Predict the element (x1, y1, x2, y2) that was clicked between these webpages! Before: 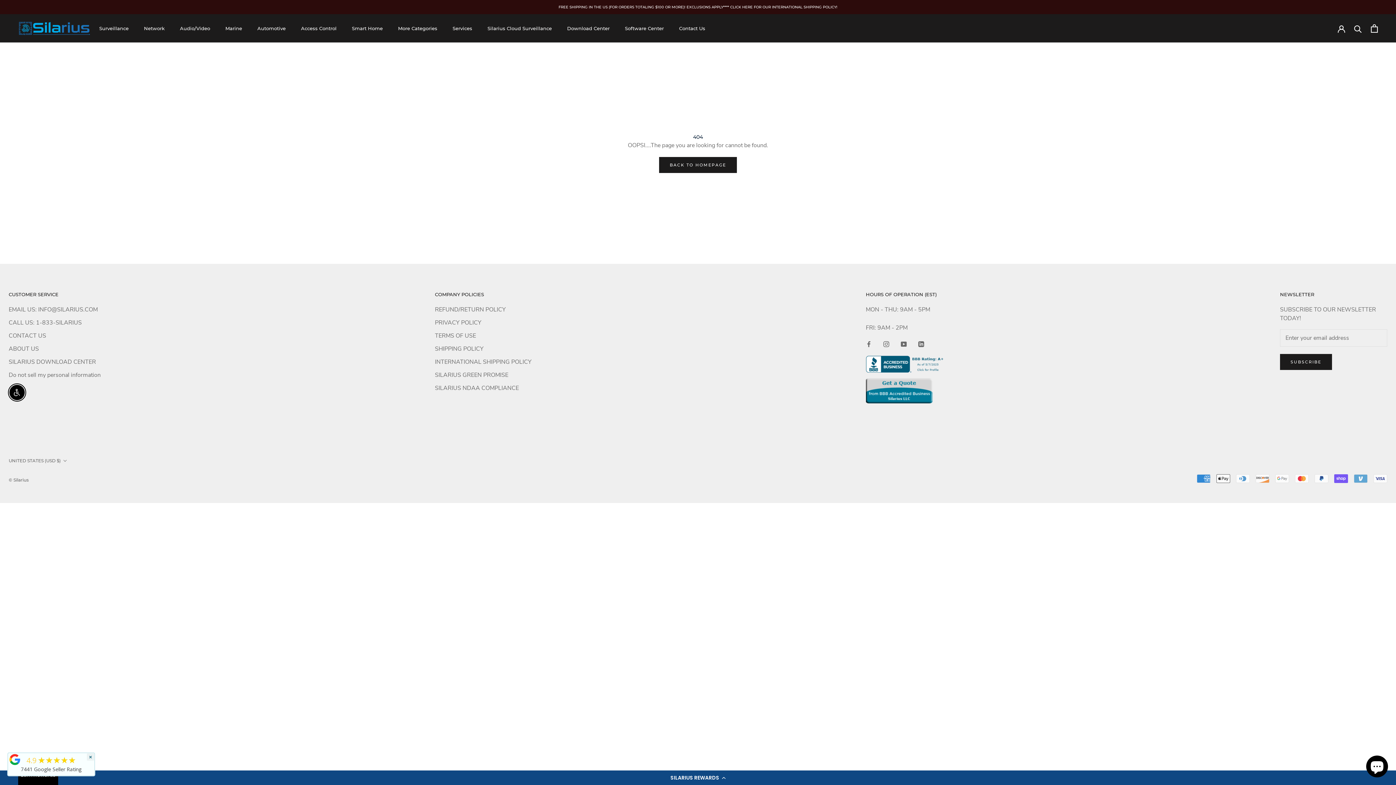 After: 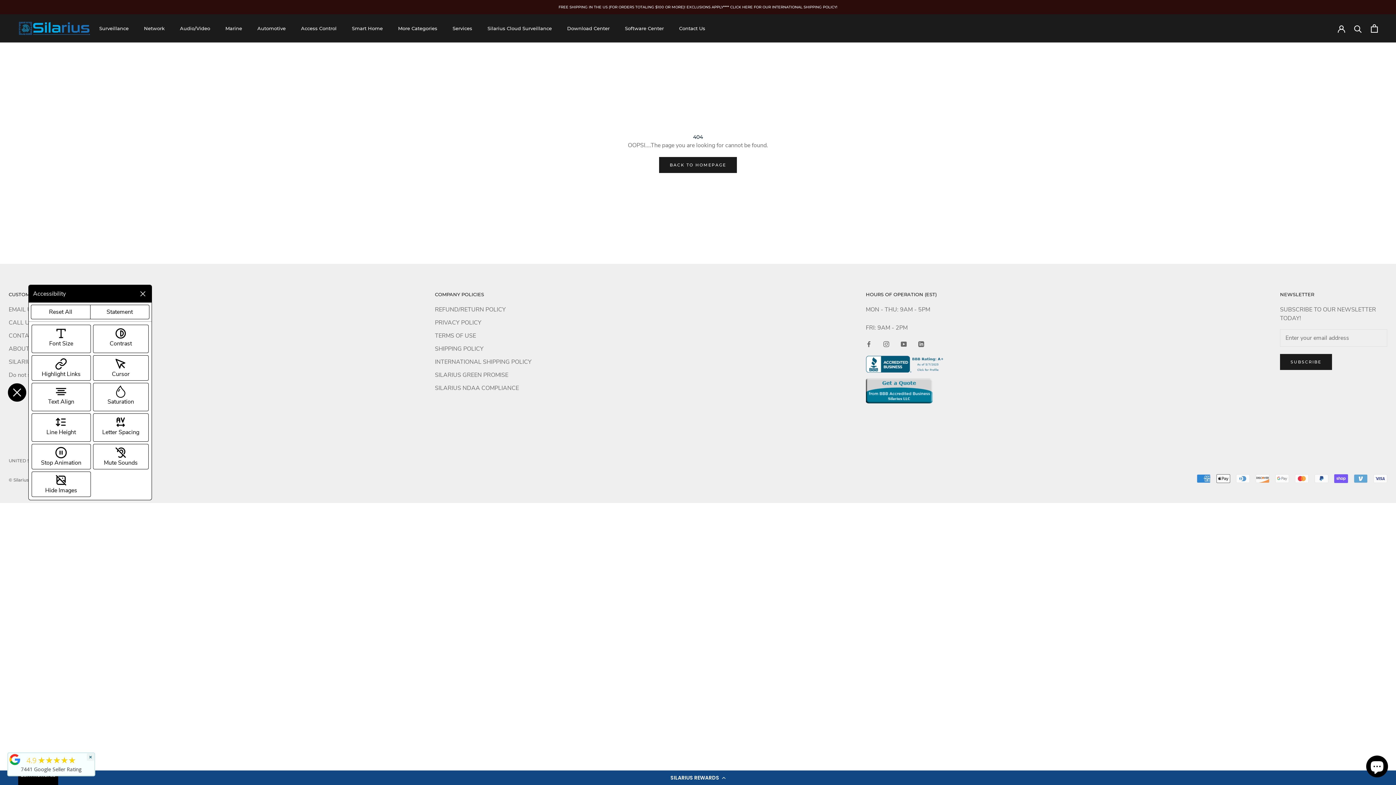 Action: bbox: (9, 385, 24, 400) label: Enable accessibility